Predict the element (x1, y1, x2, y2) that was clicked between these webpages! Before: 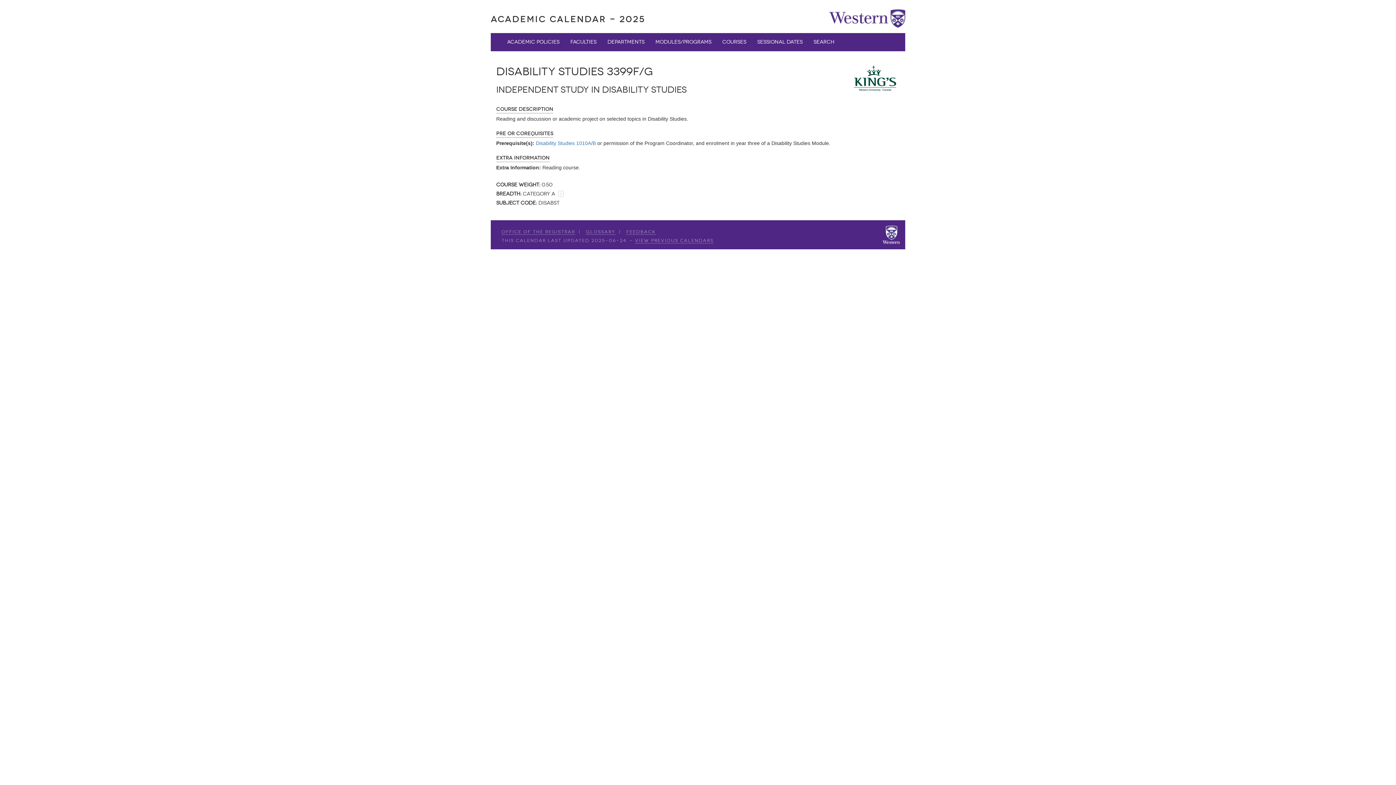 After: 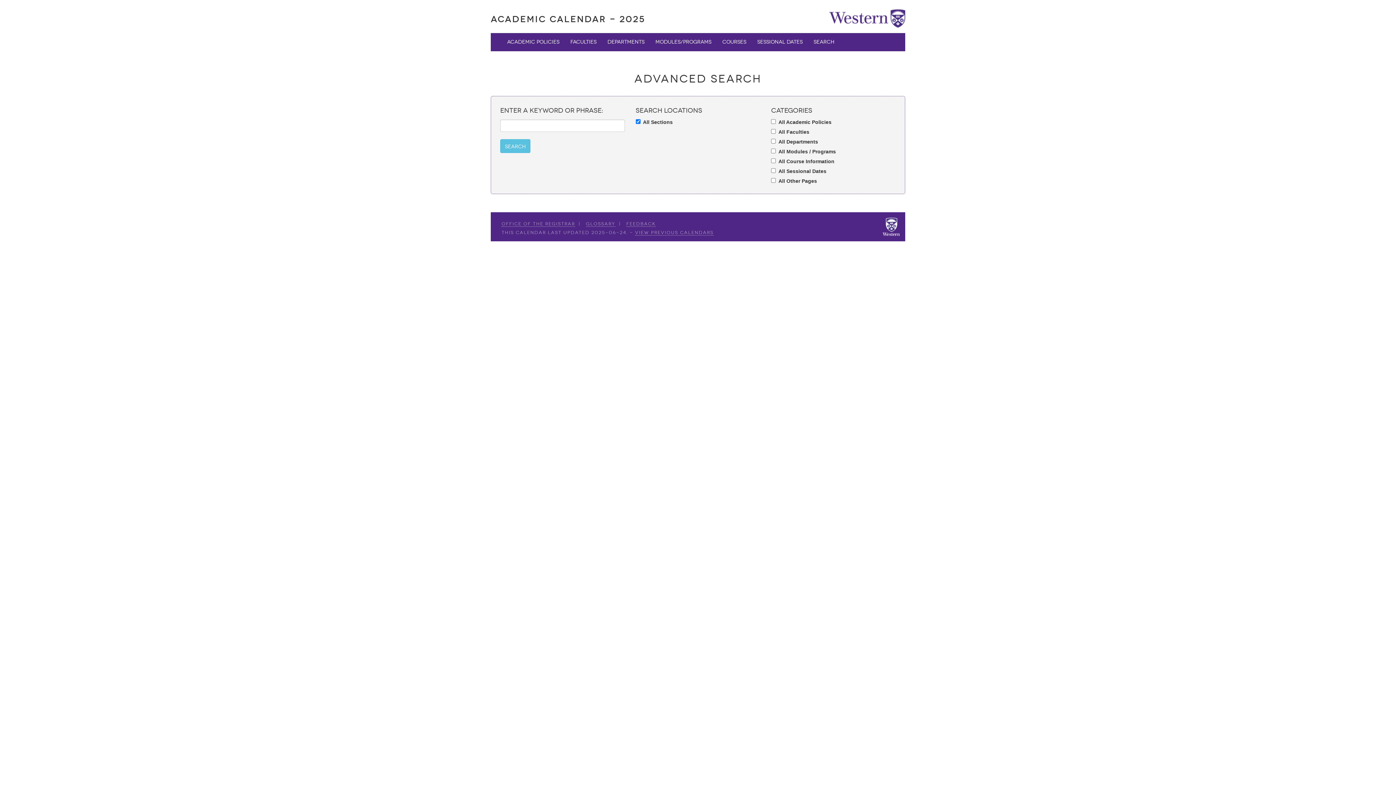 Action: bbox: (808, 33, 840, 51) label: Search